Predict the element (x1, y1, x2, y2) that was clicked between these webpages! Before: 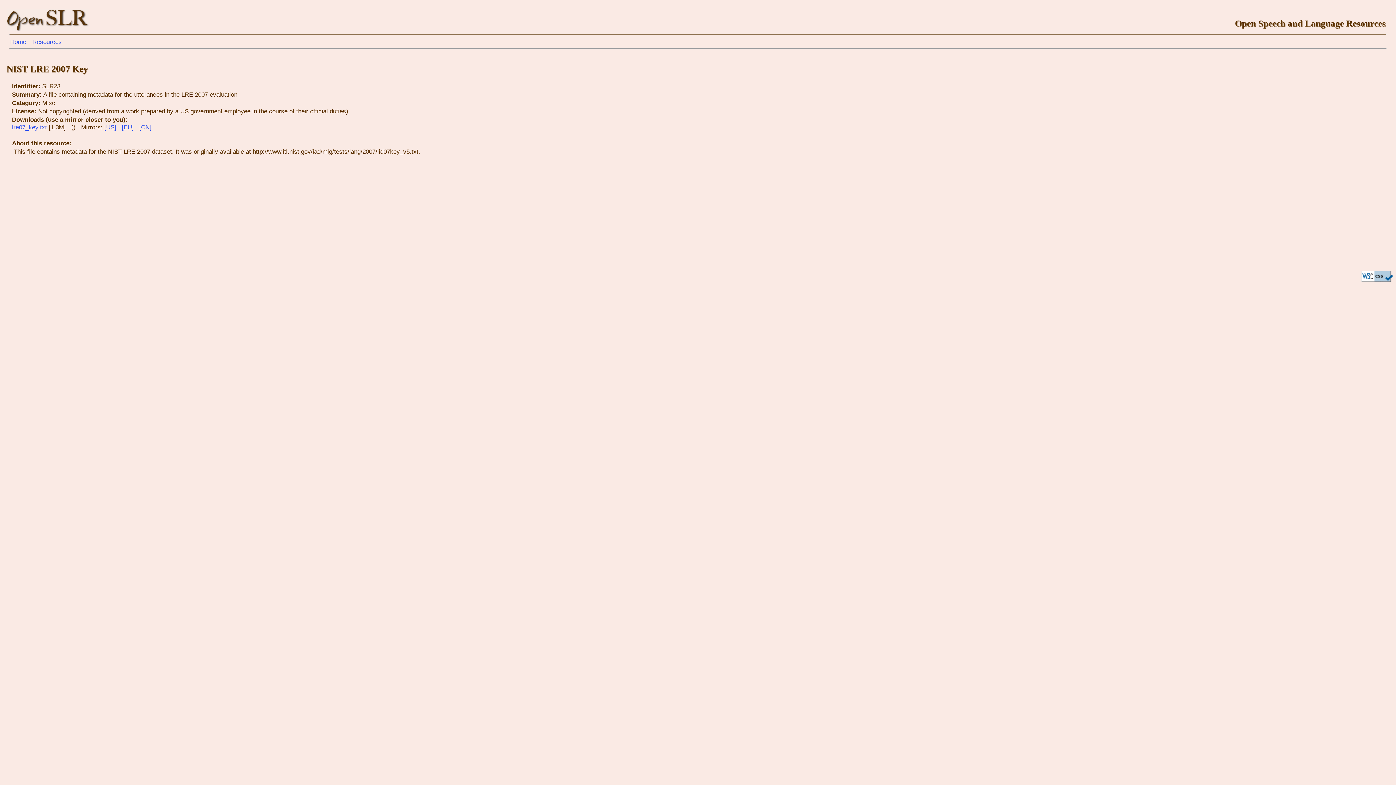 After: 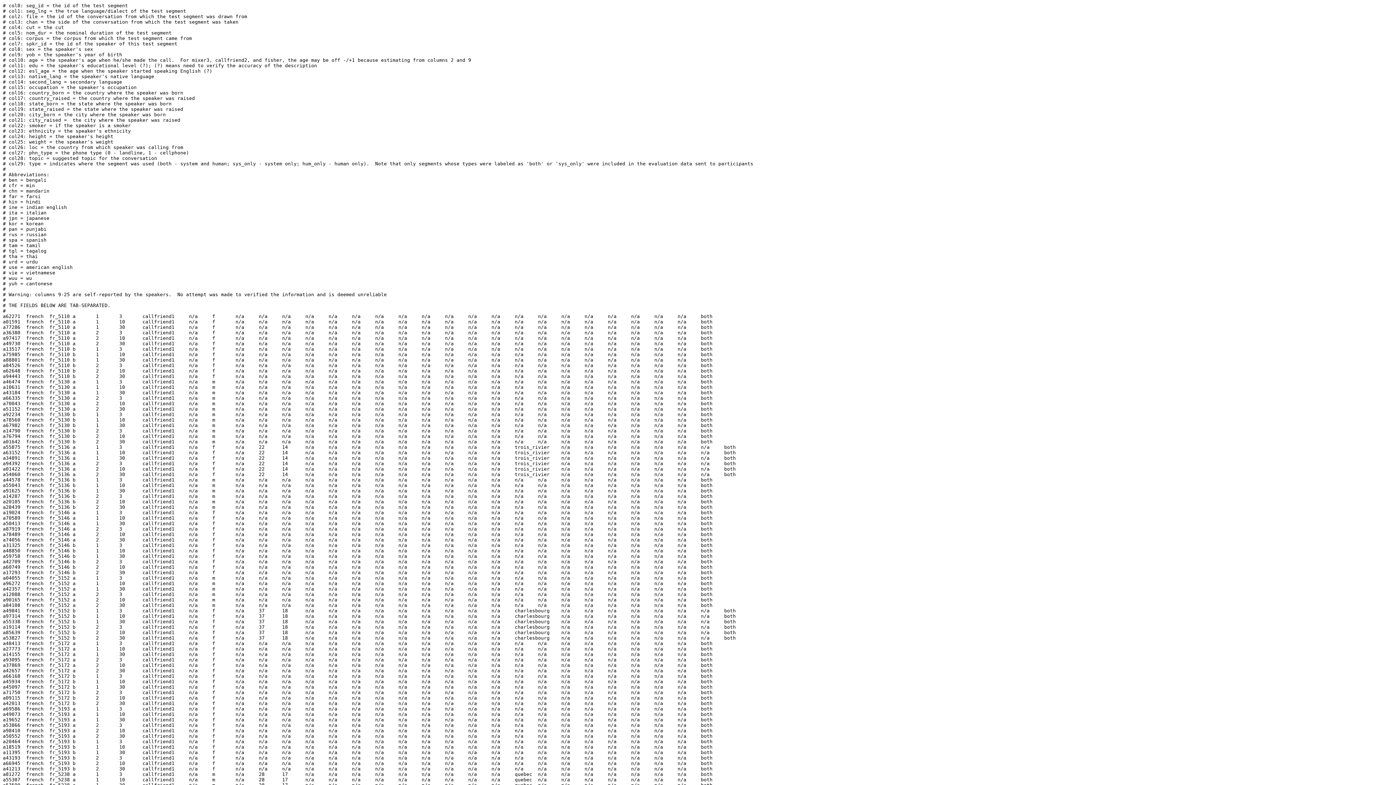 Action: label: lre07_key.txt  bbox: (12, 123, 48, 130)